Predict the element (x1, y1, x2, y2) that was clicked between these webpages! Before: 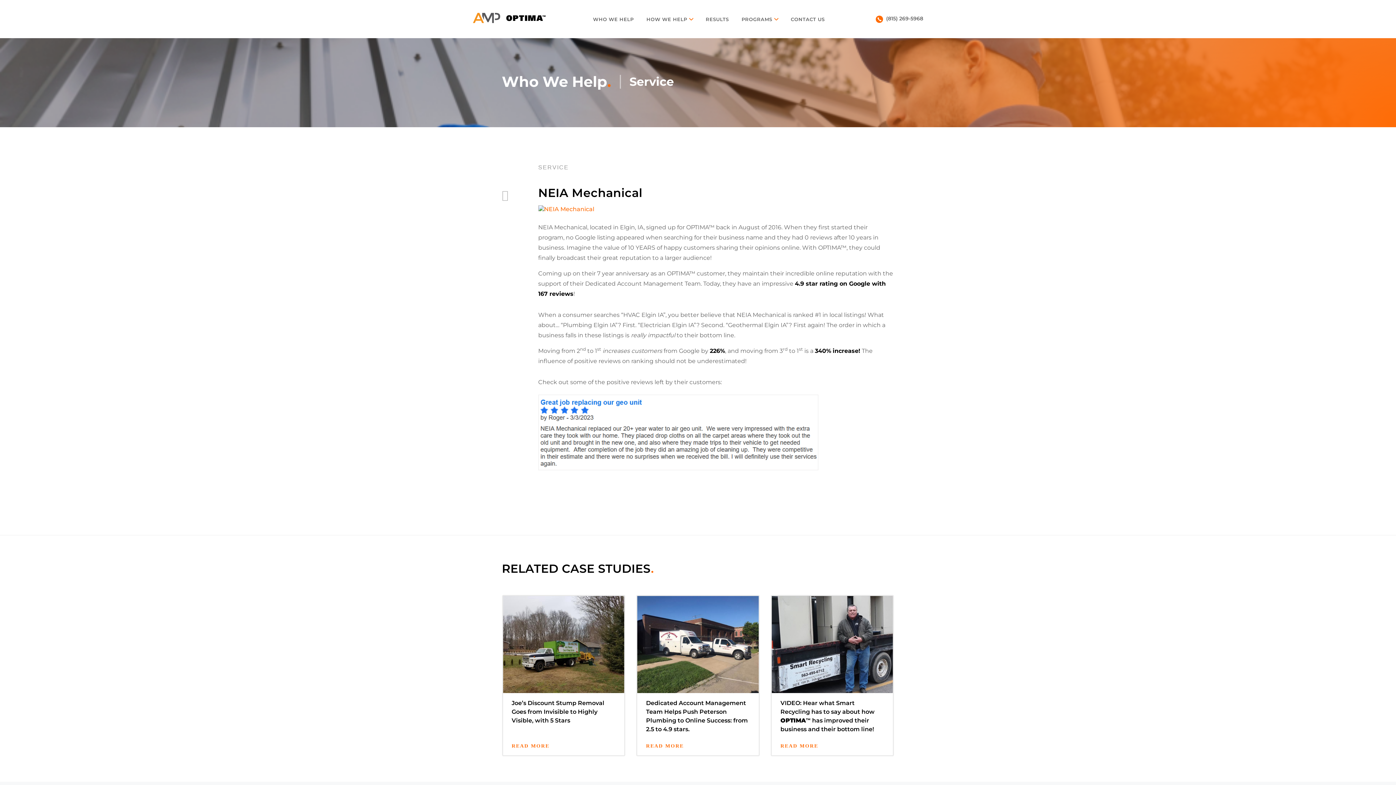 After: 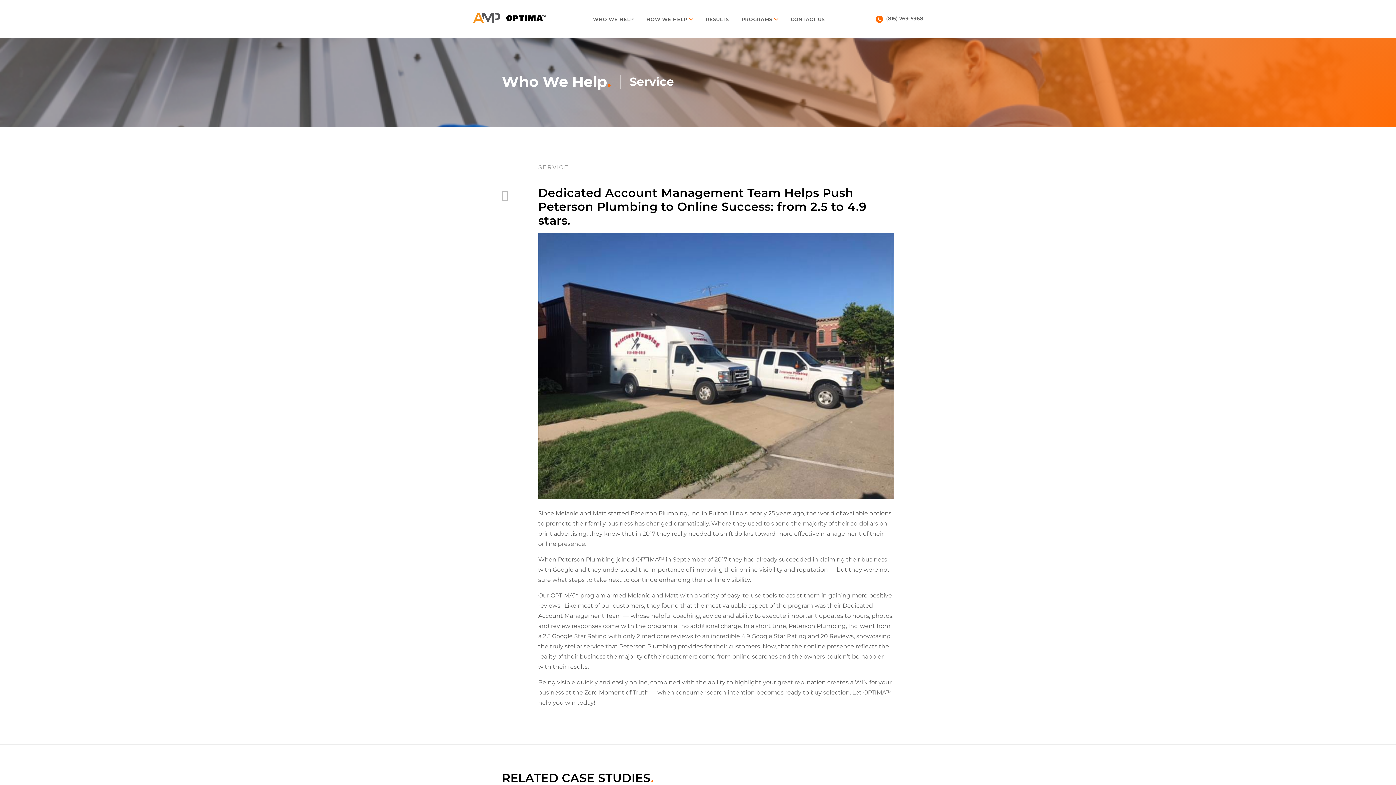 Action: label: READ MORE bbox: (646, 743, 684, 749)